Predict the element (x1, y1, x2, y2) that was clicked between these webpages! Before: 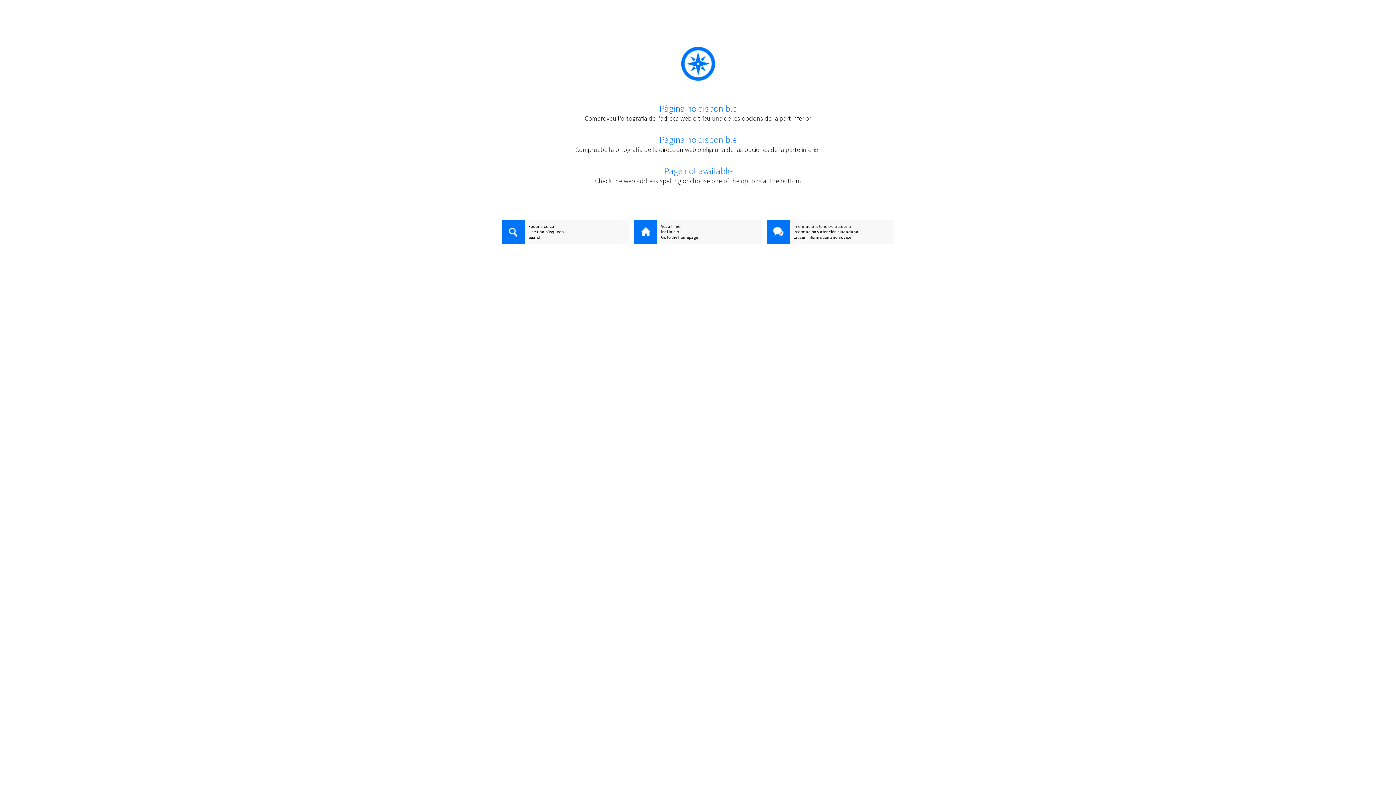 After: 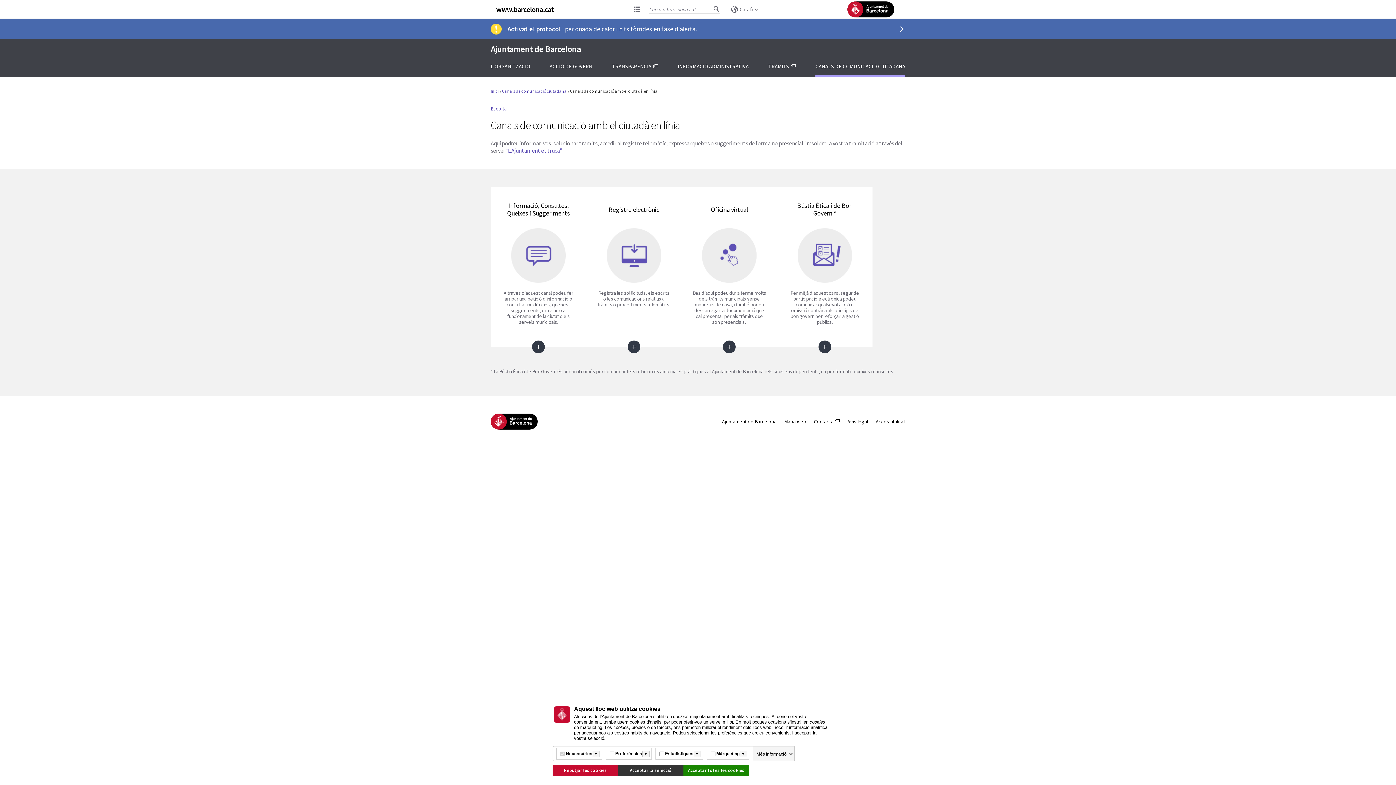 Action: bbox: (766, 220, 790, 245)